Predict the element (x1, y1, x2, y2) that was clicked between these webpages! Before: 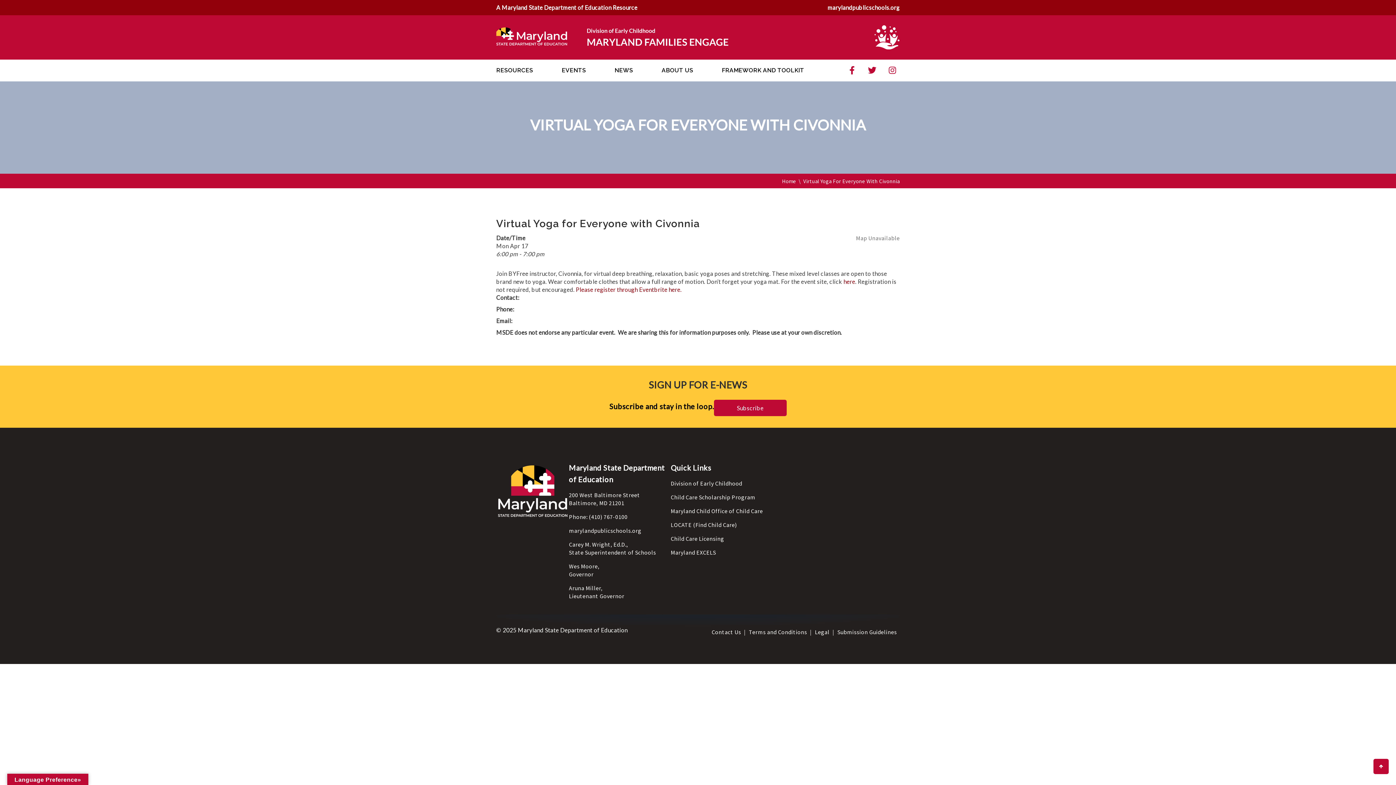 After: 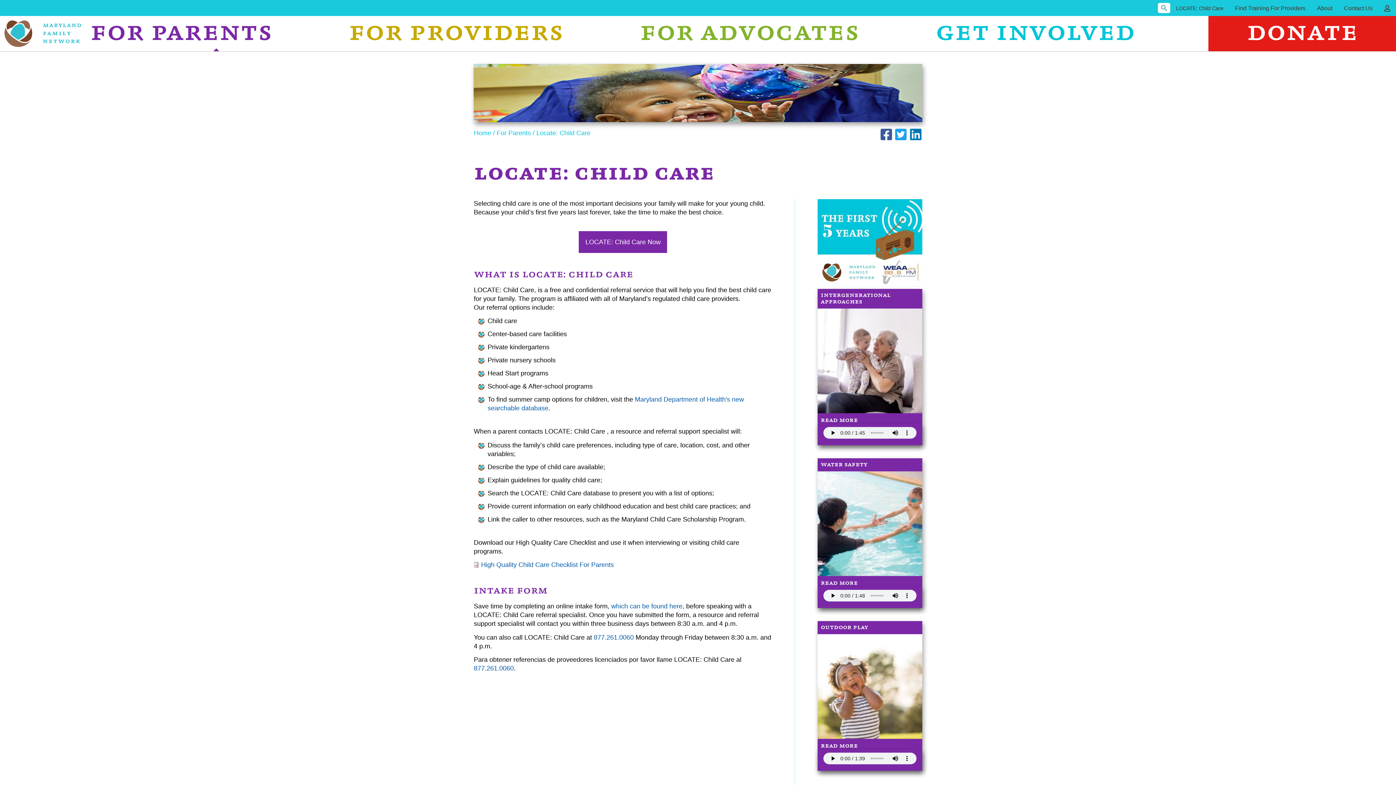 Action: bbox: (670, 521, 737, 528) label: LOCATE (Find Child Care)